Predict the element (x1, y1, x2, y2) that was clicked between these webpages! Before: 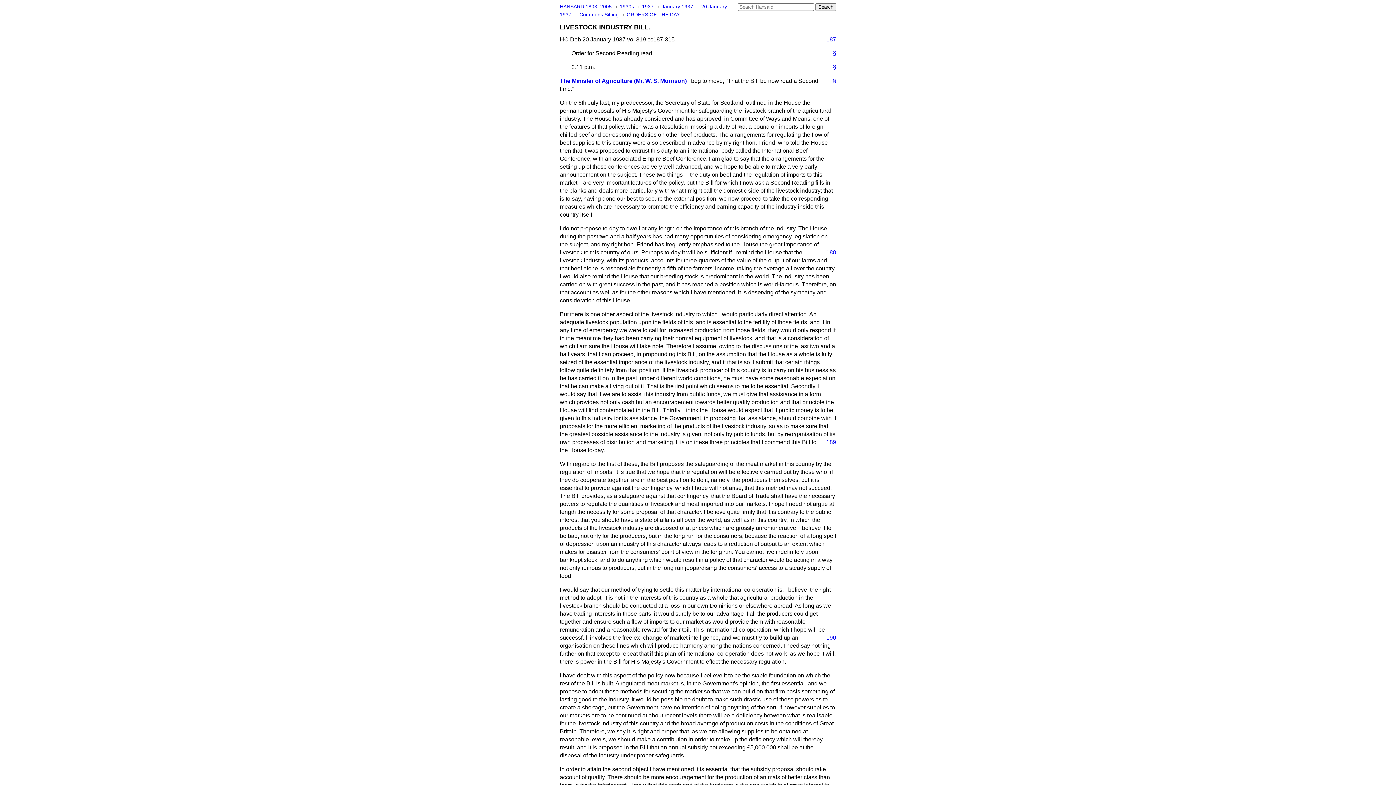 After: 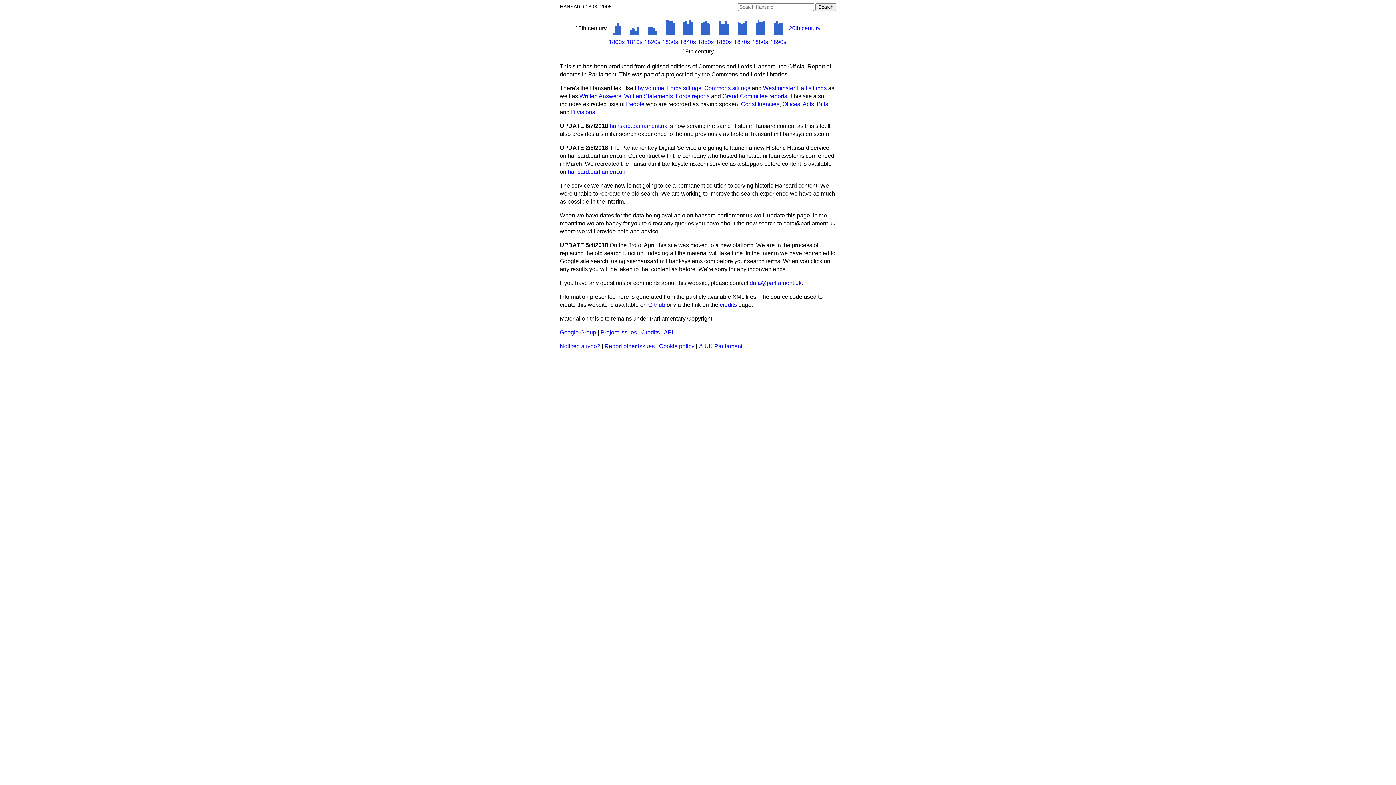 Action: label: HANSARD 1803–2005 bbox: (560, 4, 612, 9)